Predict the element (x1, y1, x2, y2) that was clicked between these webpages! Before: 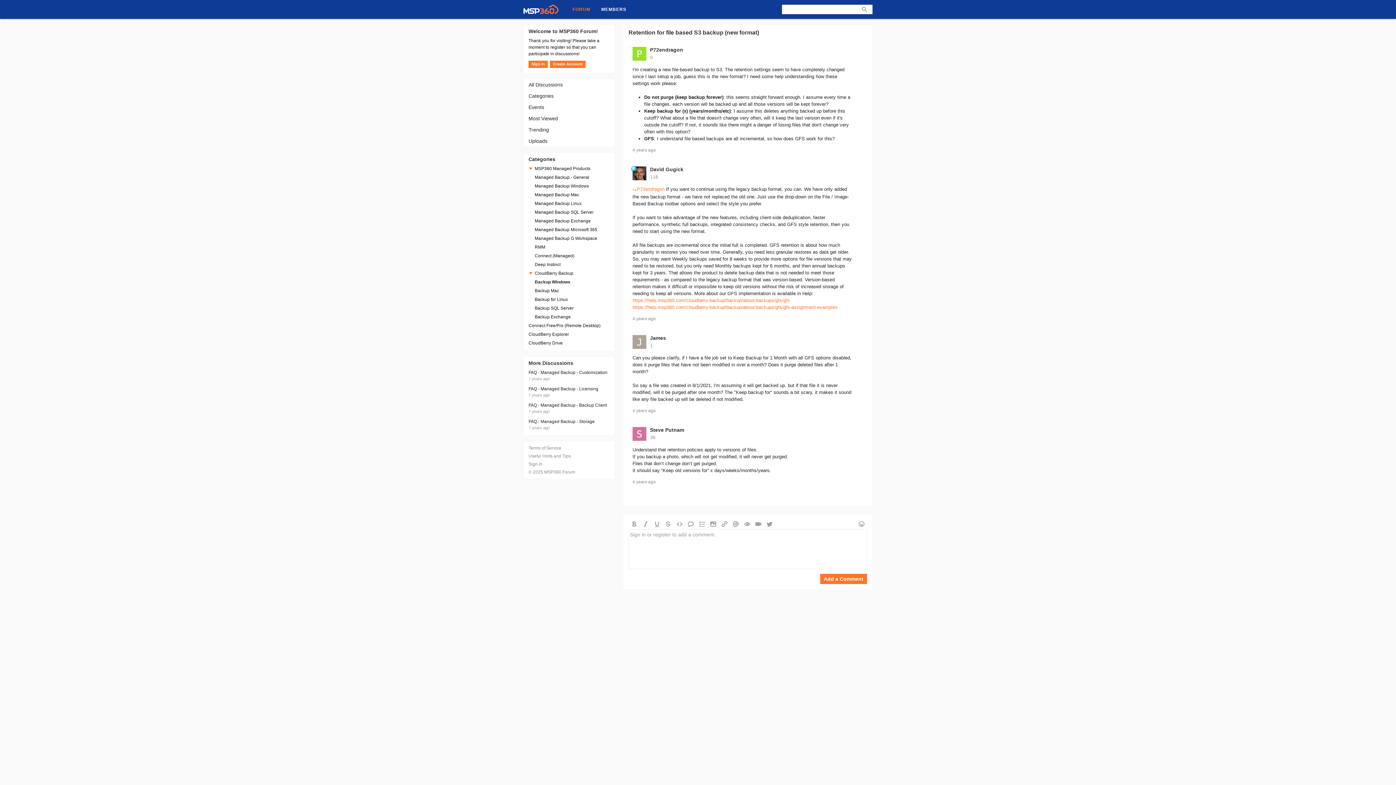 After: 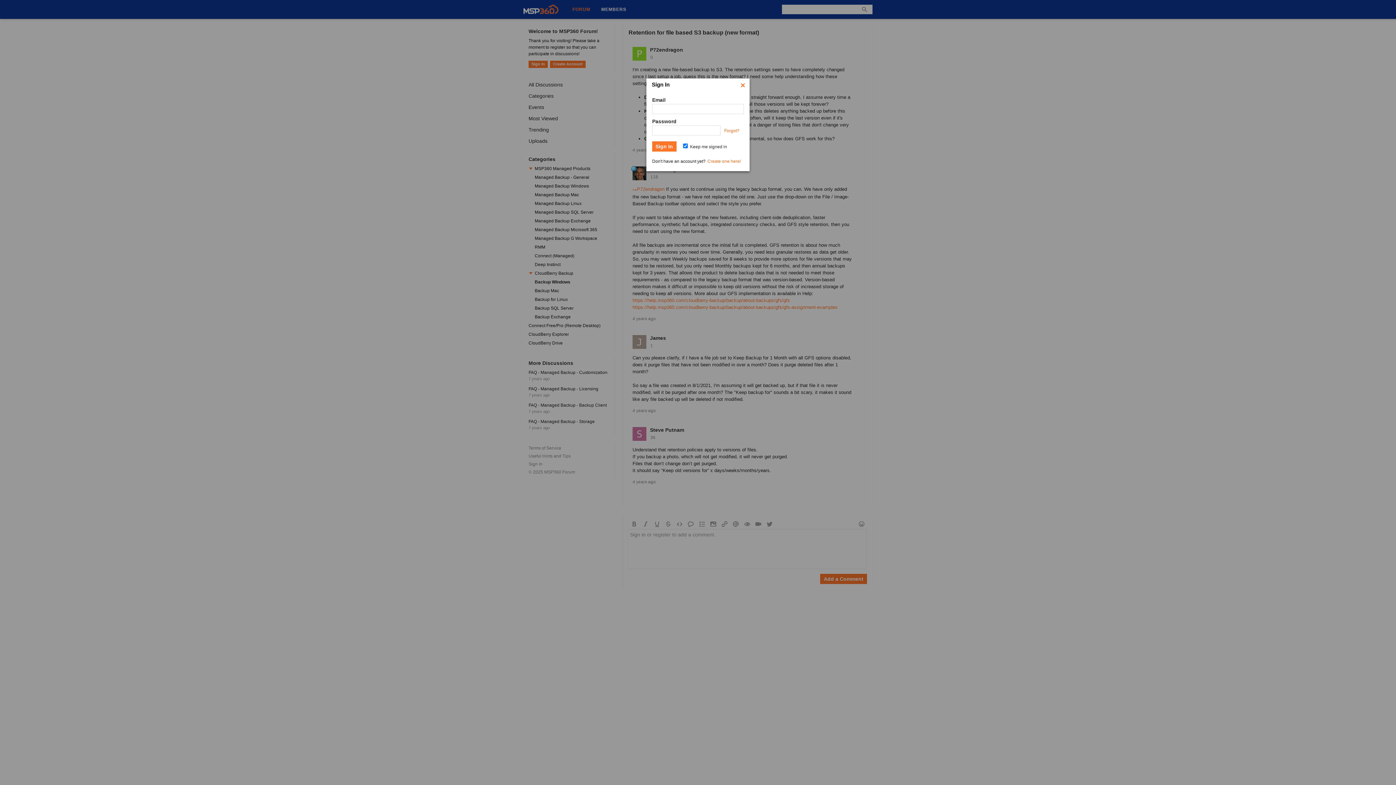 Action: label: Add a Comment bbox: (820, 574, 867, 584)